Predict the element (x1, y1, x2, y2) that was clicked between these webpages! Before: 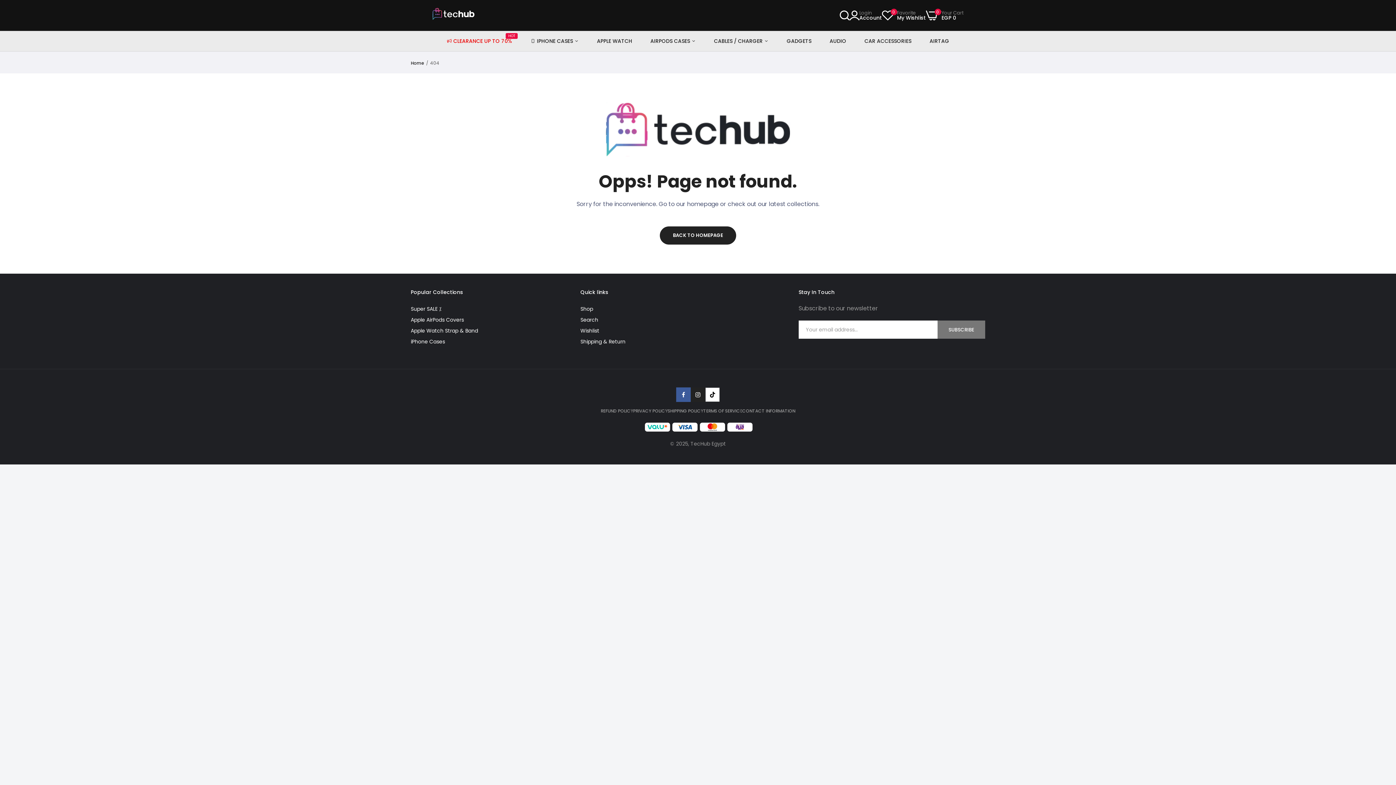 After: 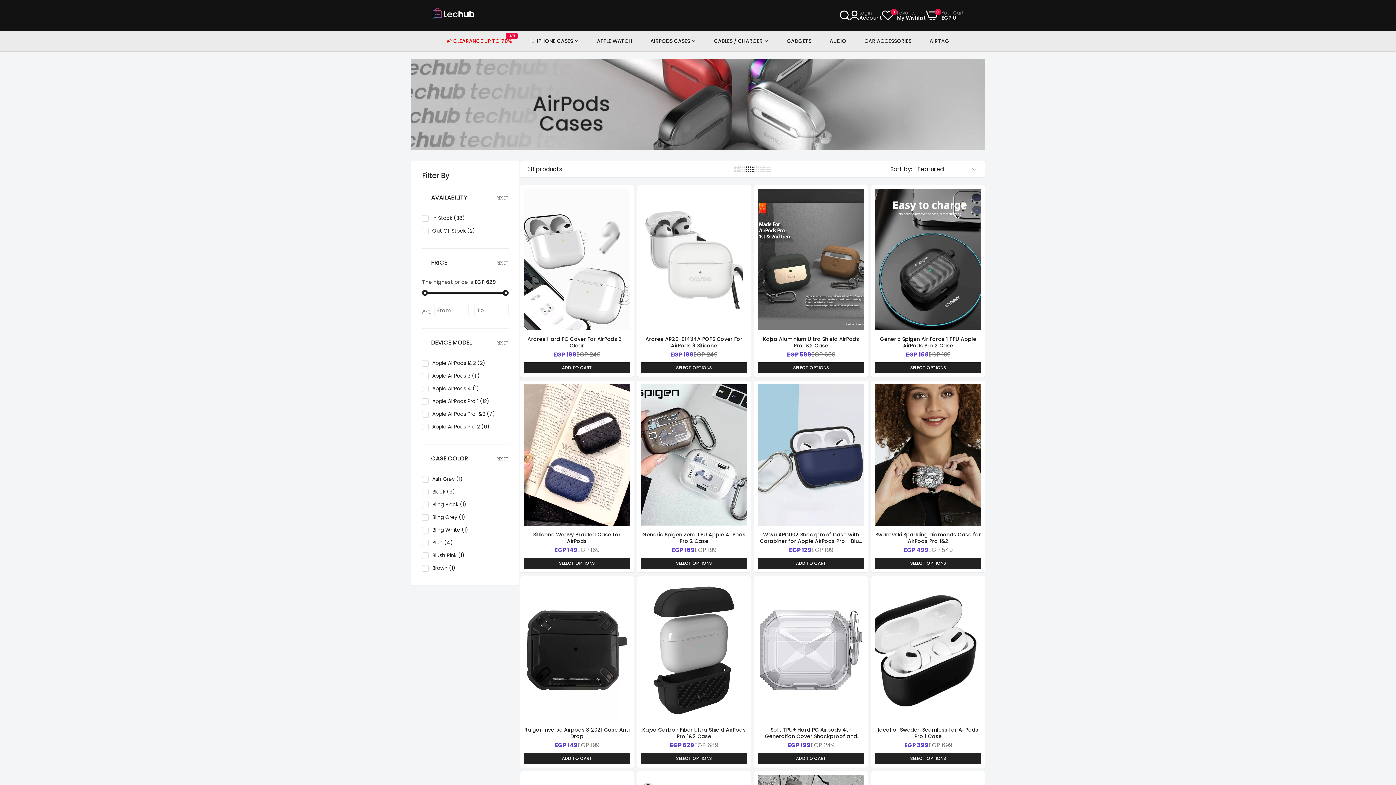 Action: bbox: (650, 31, 696, 51) label: AIRPODS CASES 